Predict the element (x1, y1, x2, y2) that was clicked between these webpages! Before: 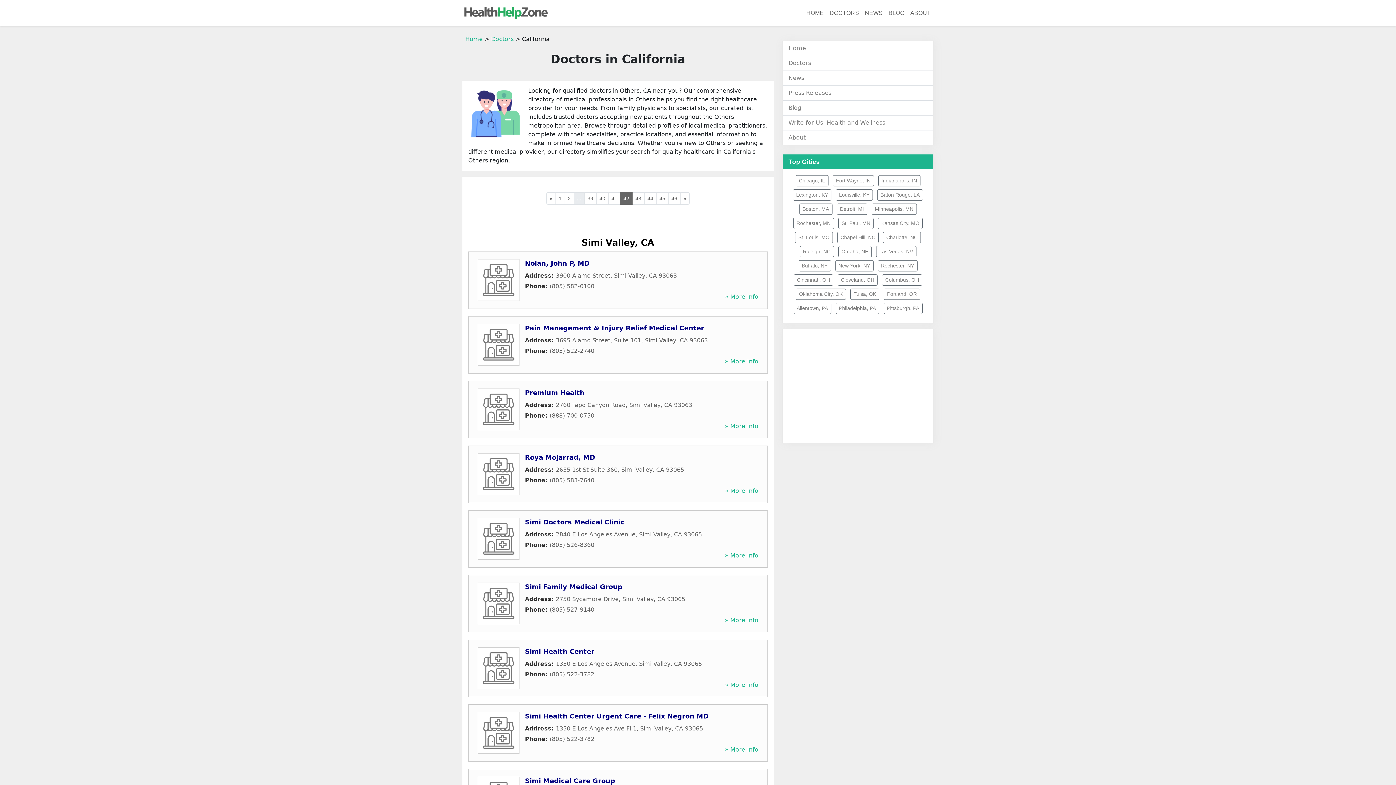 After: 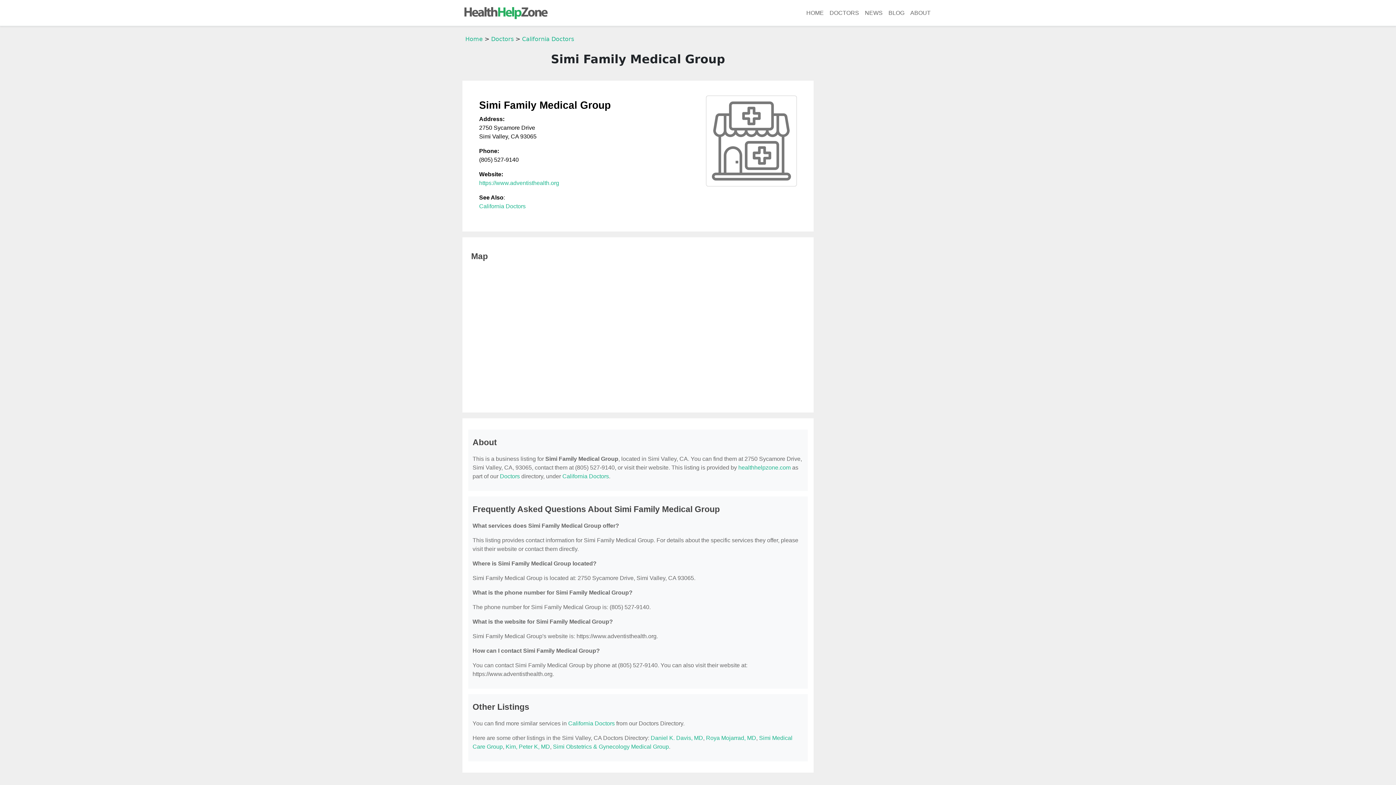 Action: bbox: (725, 617, 758, 624) label: » More Info